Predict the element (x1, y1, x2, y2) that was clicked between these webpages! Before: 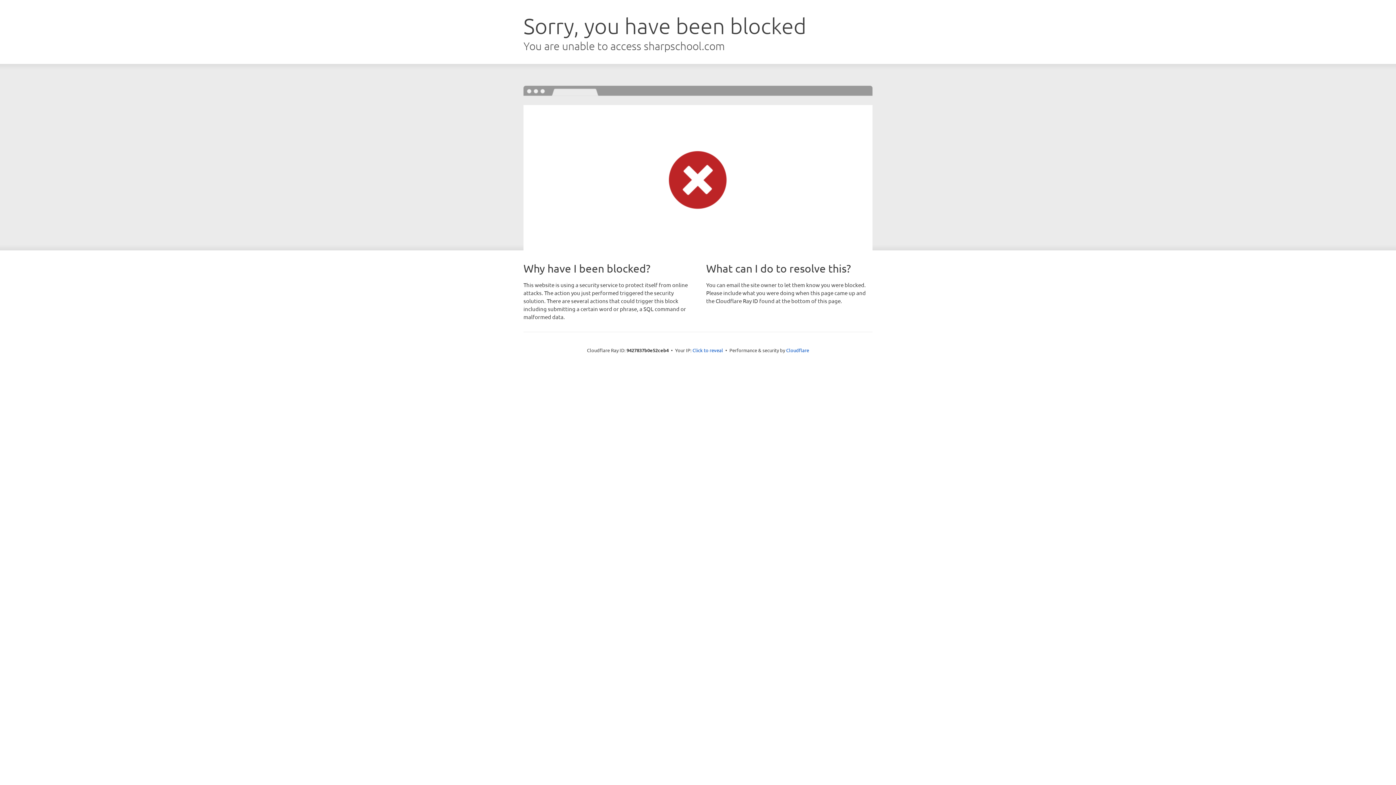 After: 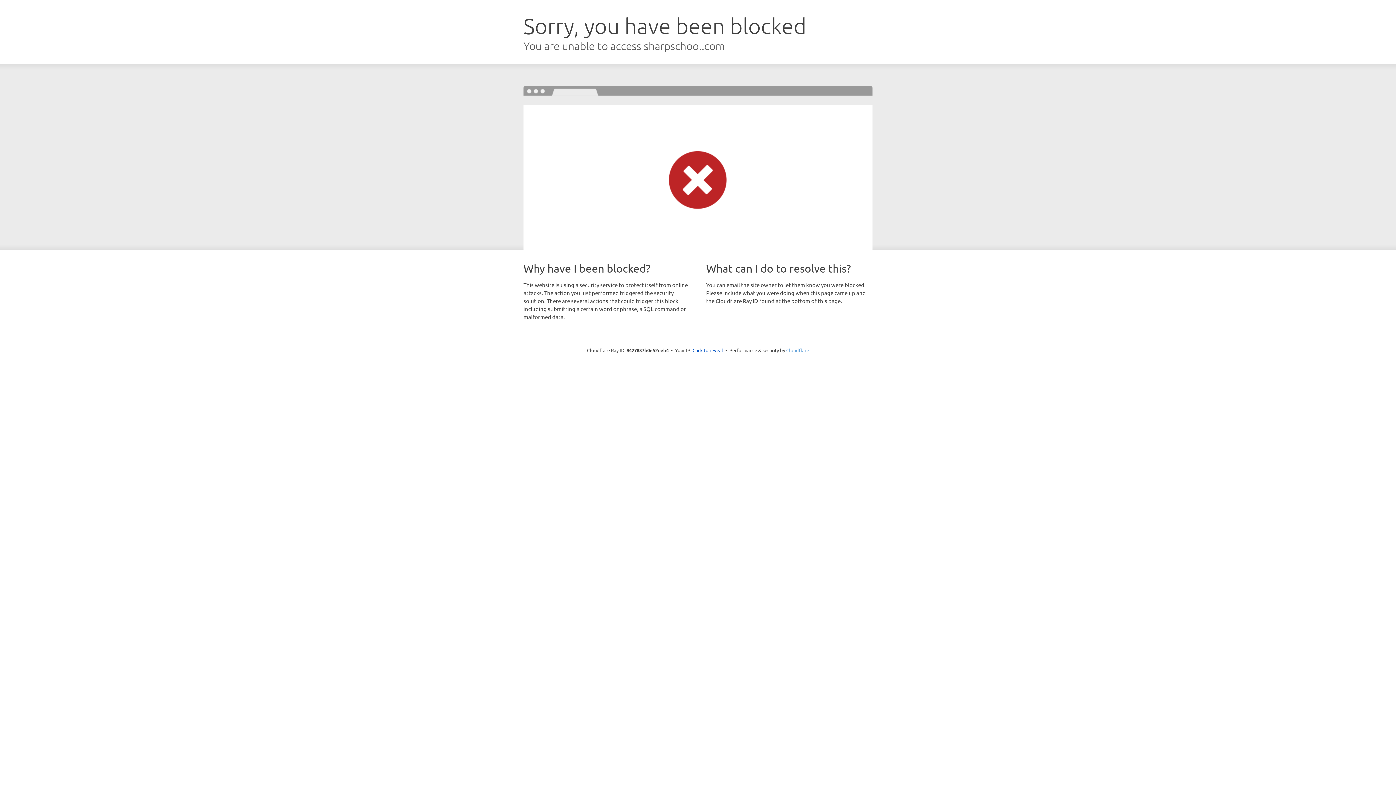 Action: bbox: (786, 347, 809, 353) label: Cloudflare